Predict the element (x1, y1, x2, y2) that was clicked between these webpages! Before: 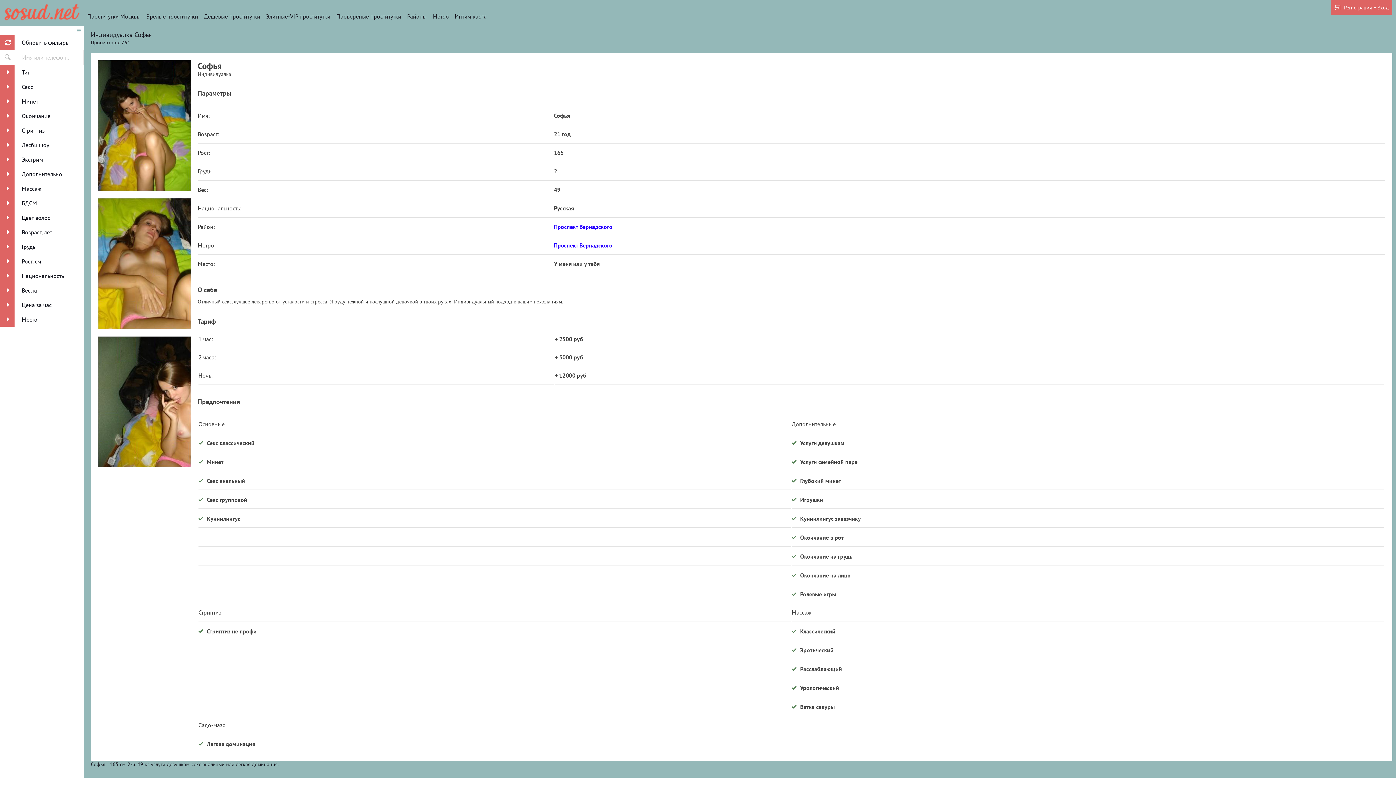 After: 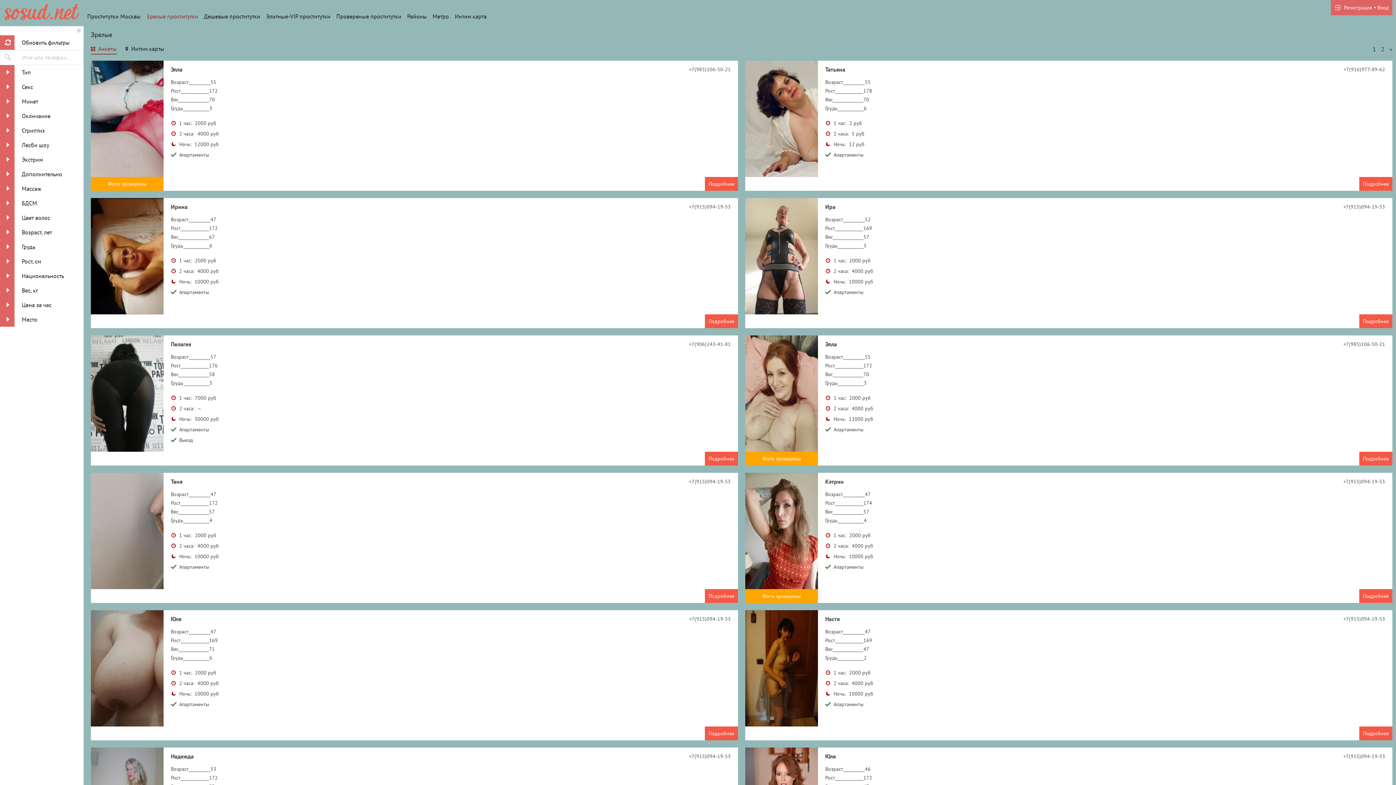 Action: bbox: (146, 12, 198, 20) label: Зрелые проститутки